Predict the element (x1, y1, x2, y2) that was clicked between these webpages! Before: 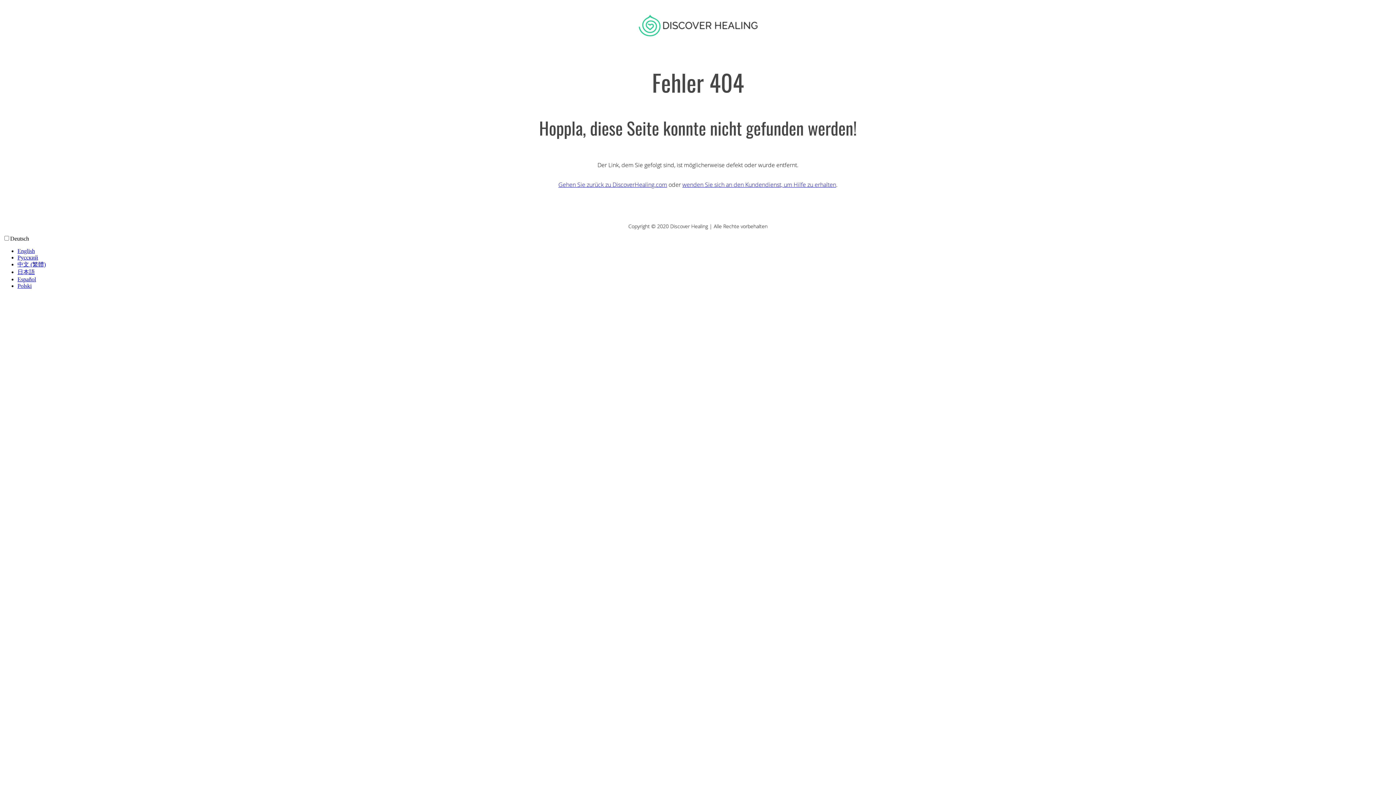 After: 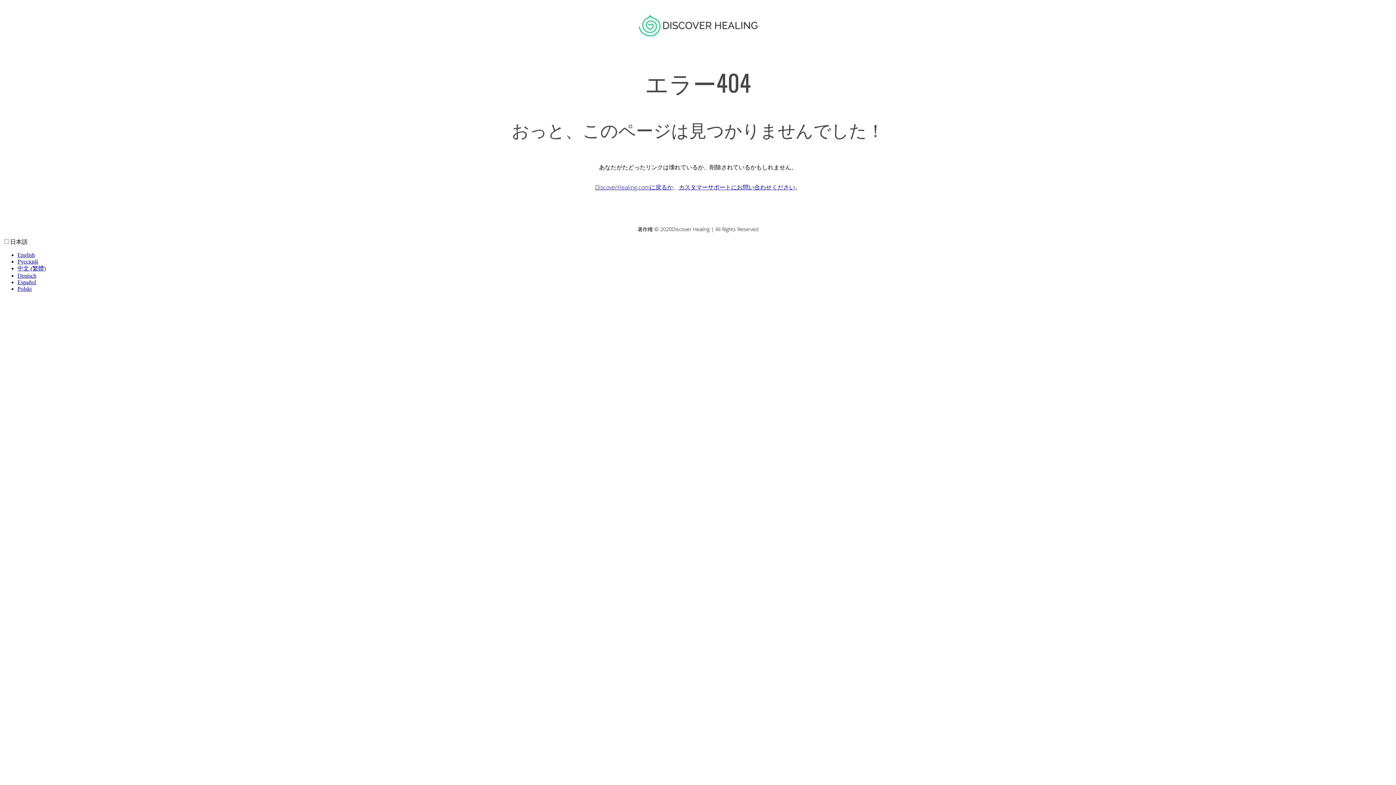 Action: bbox: (17, 268, 34, 275) label: 日本語